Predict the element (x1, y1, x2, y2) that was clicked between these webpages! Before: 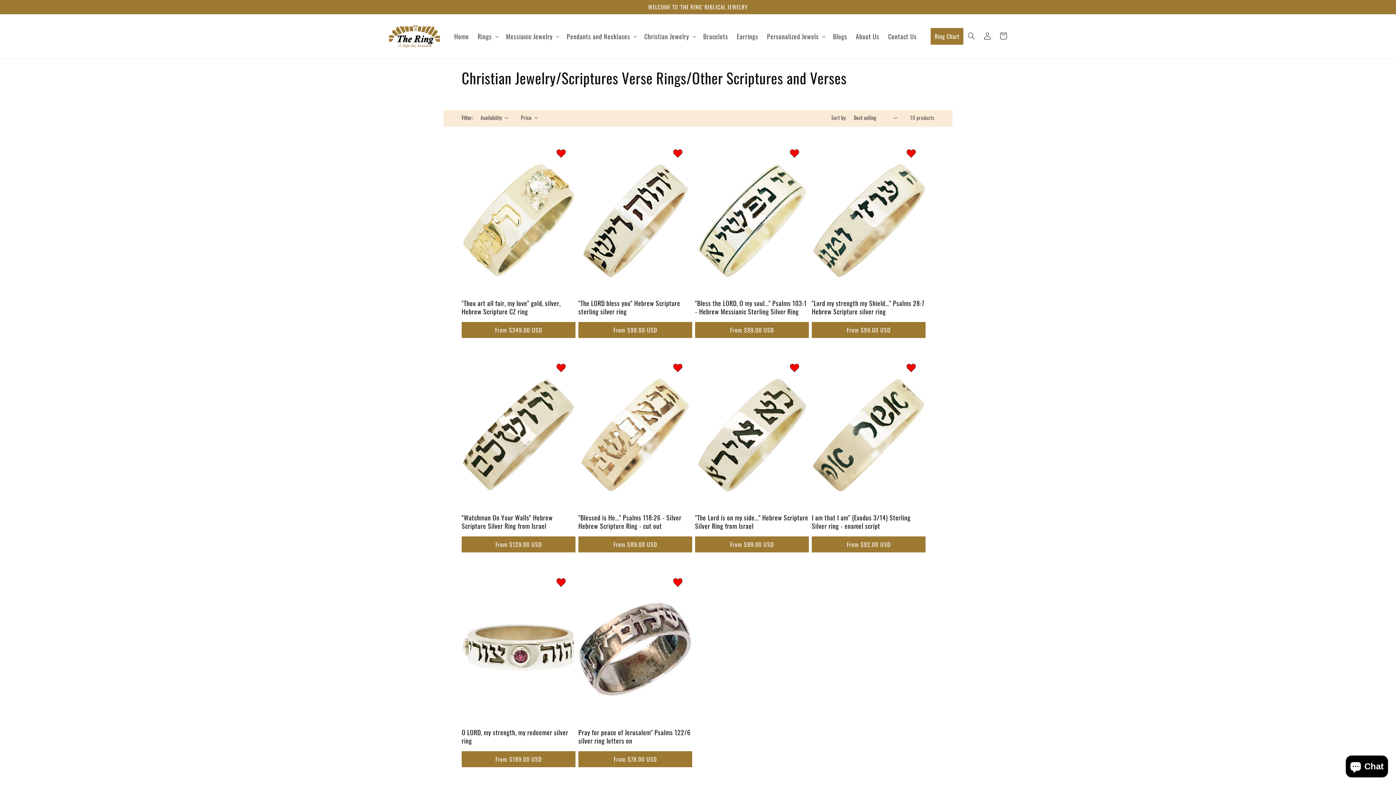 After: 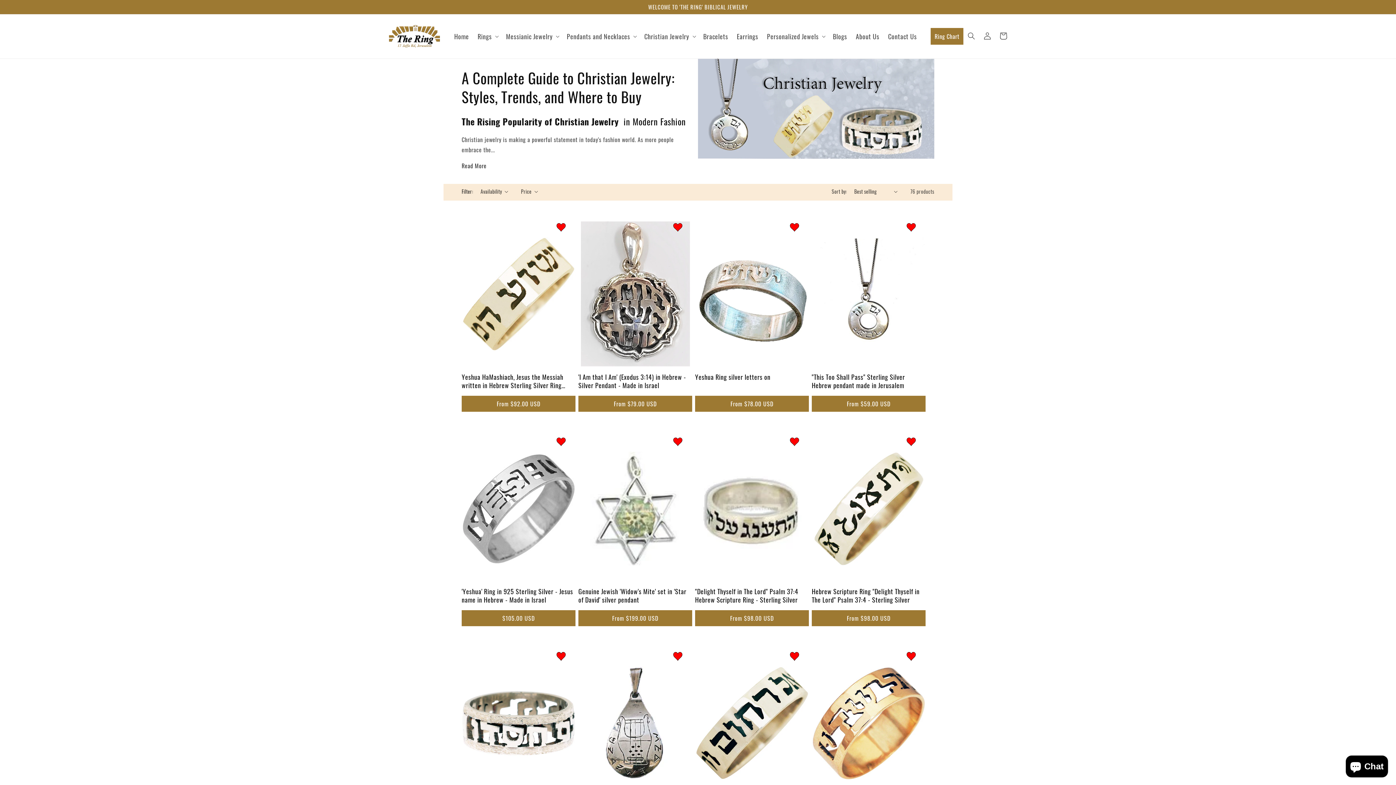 Action: bbox: (644, 32, 689, 40) label: Christian Jewelry